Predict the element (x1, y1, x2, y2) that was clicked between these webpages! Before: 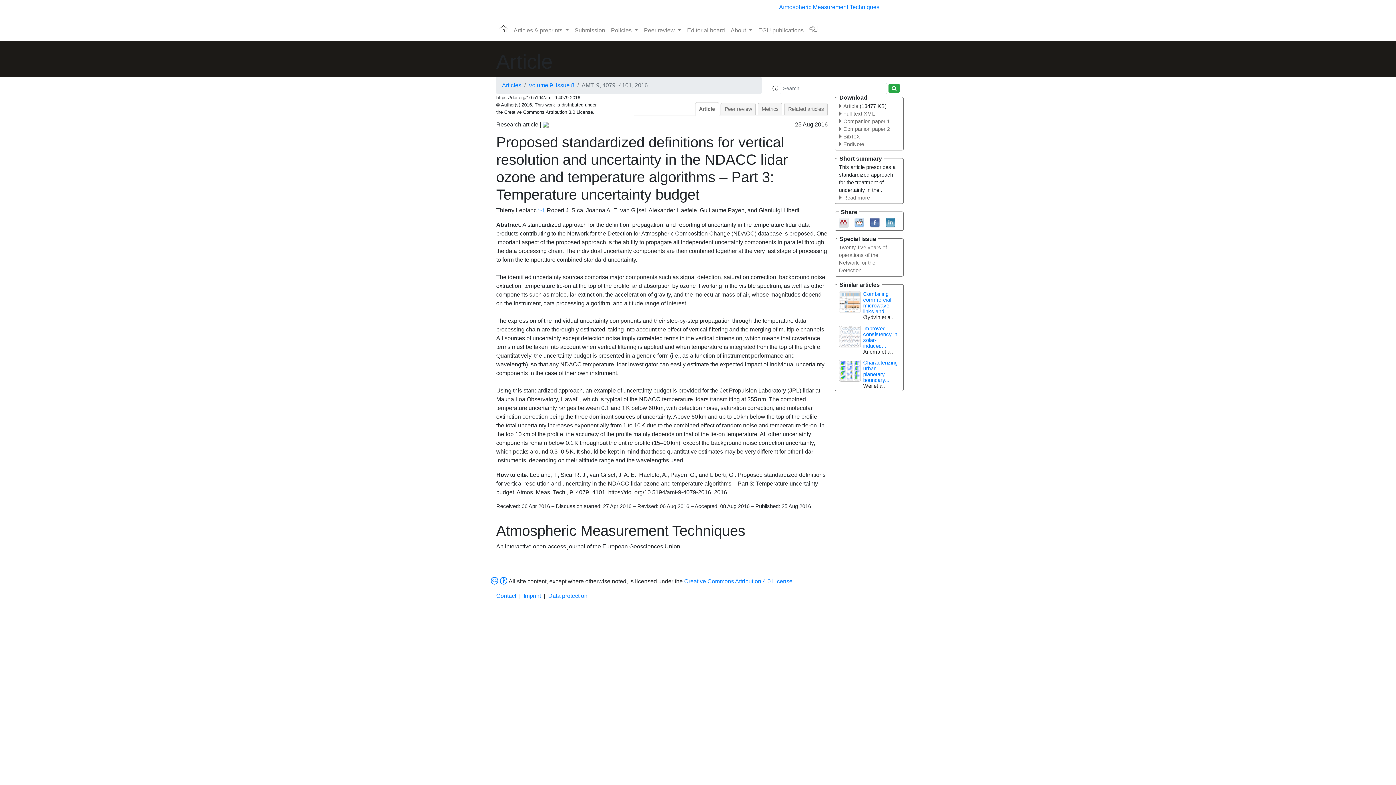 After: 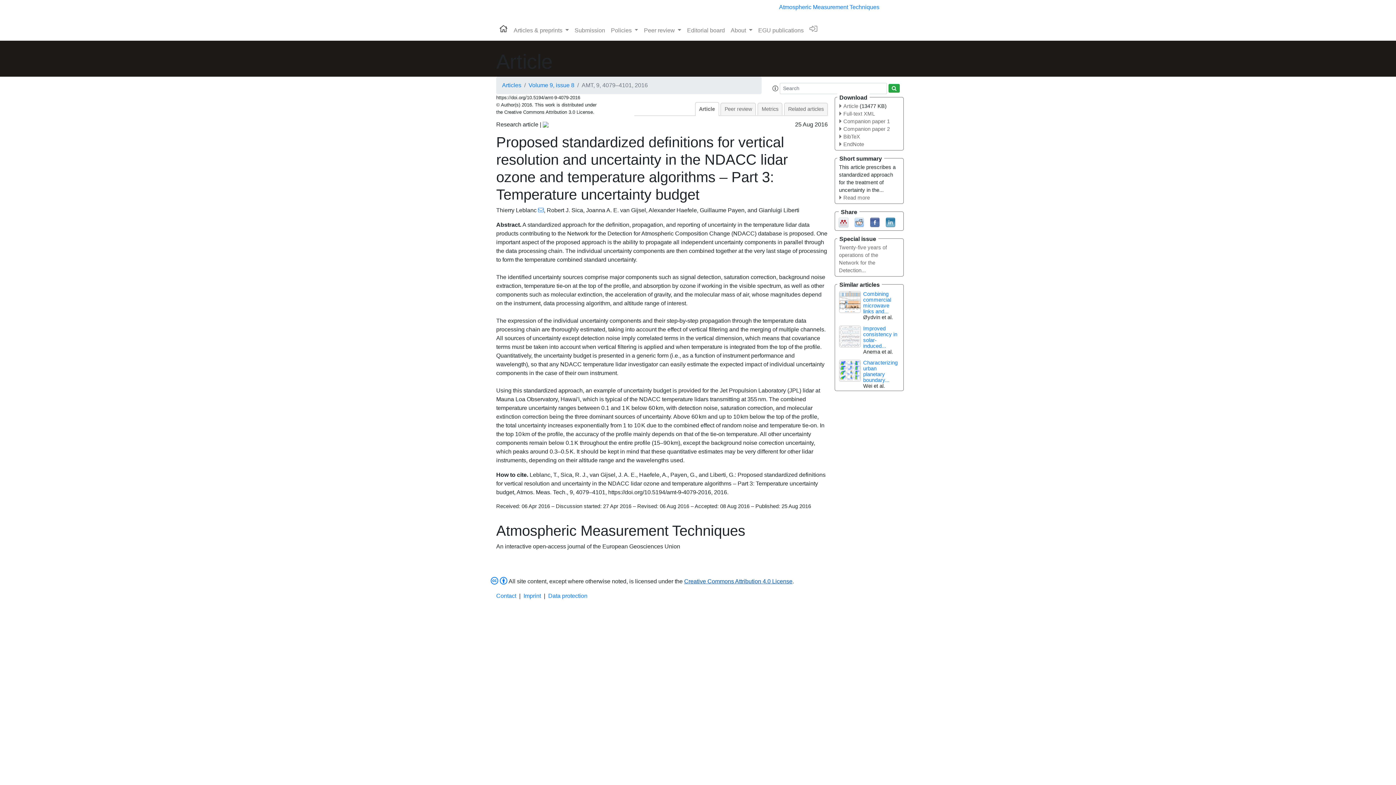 Action: bbox: (684, 578, 792, 584) label: Creative Commons Attribution 4.0 License